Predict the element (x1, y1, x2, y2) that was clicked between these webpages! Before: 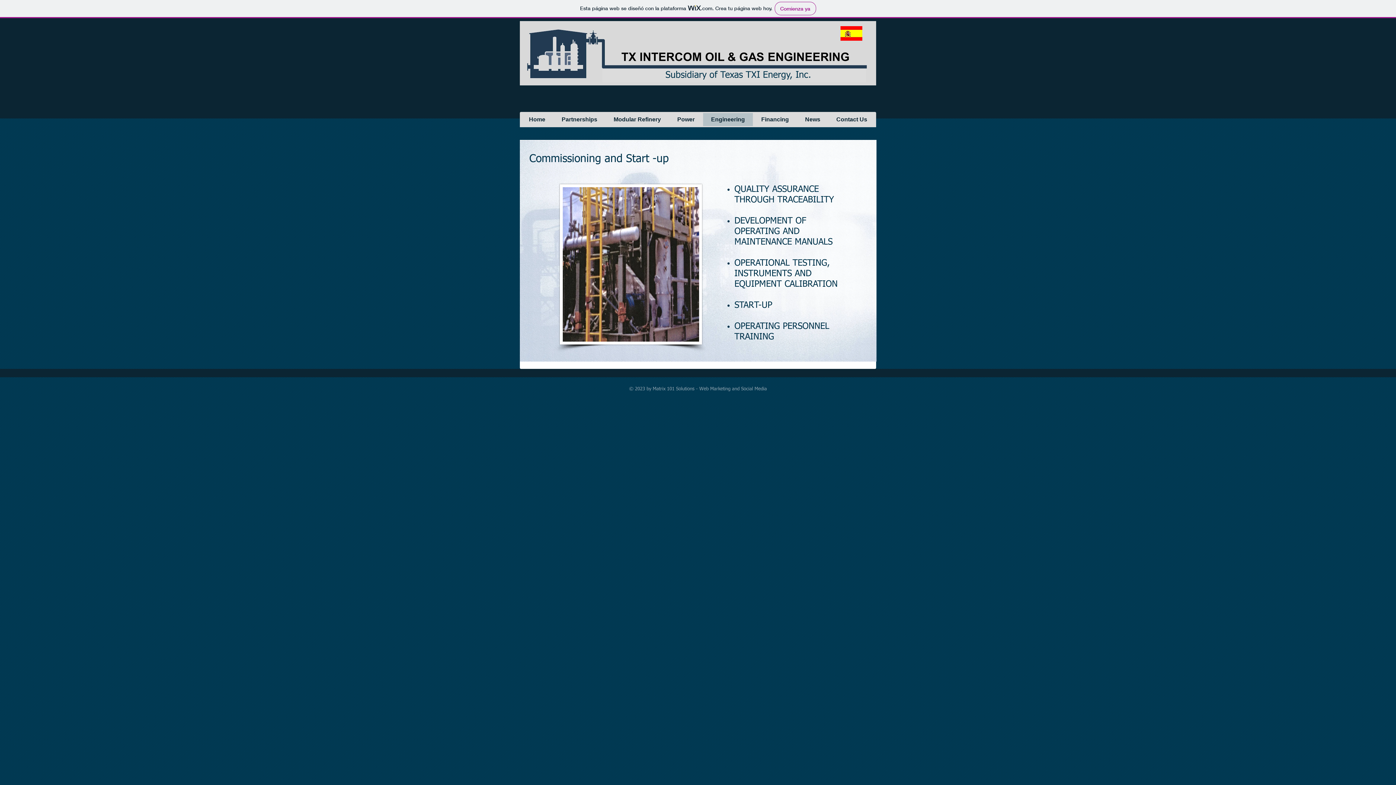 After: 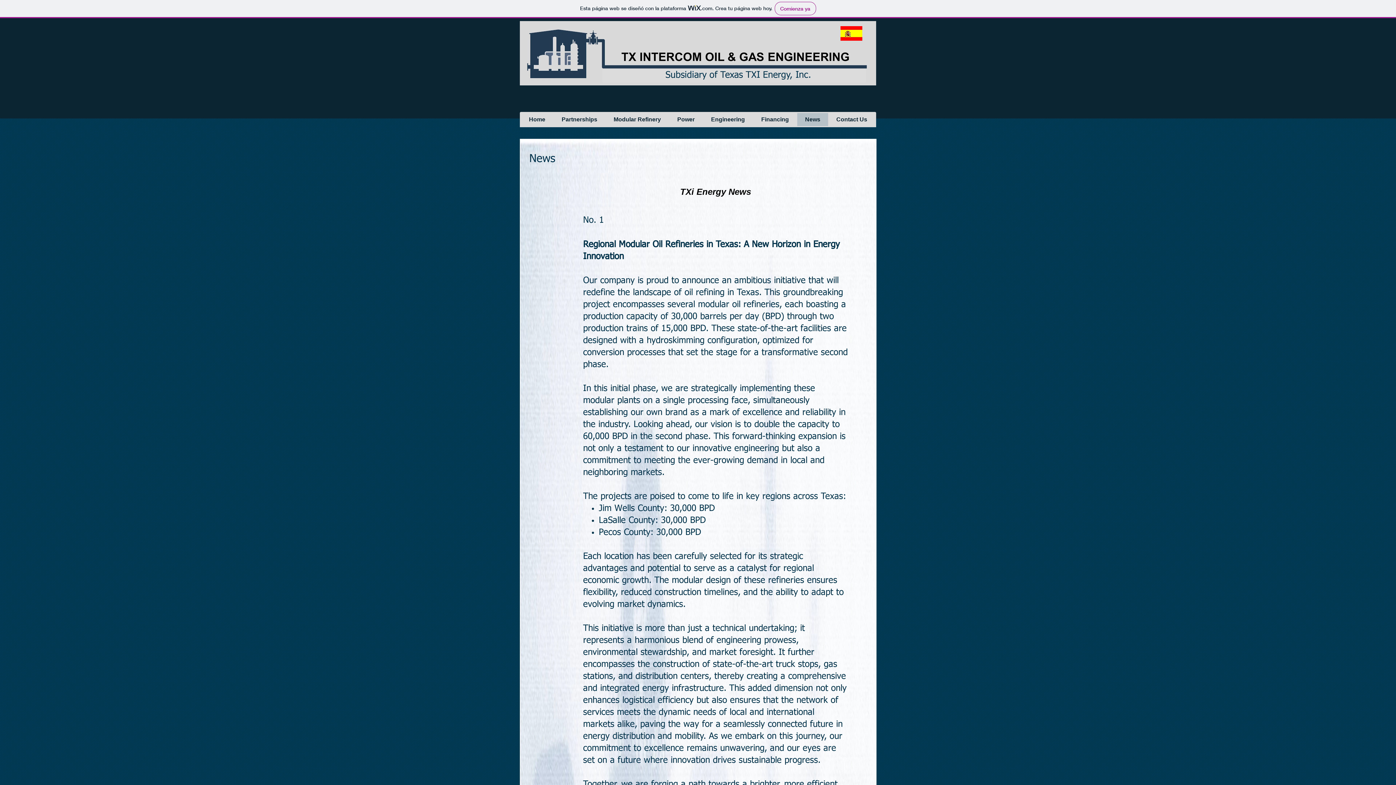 Action: label: News bbox: (797, 113, 828, 126)